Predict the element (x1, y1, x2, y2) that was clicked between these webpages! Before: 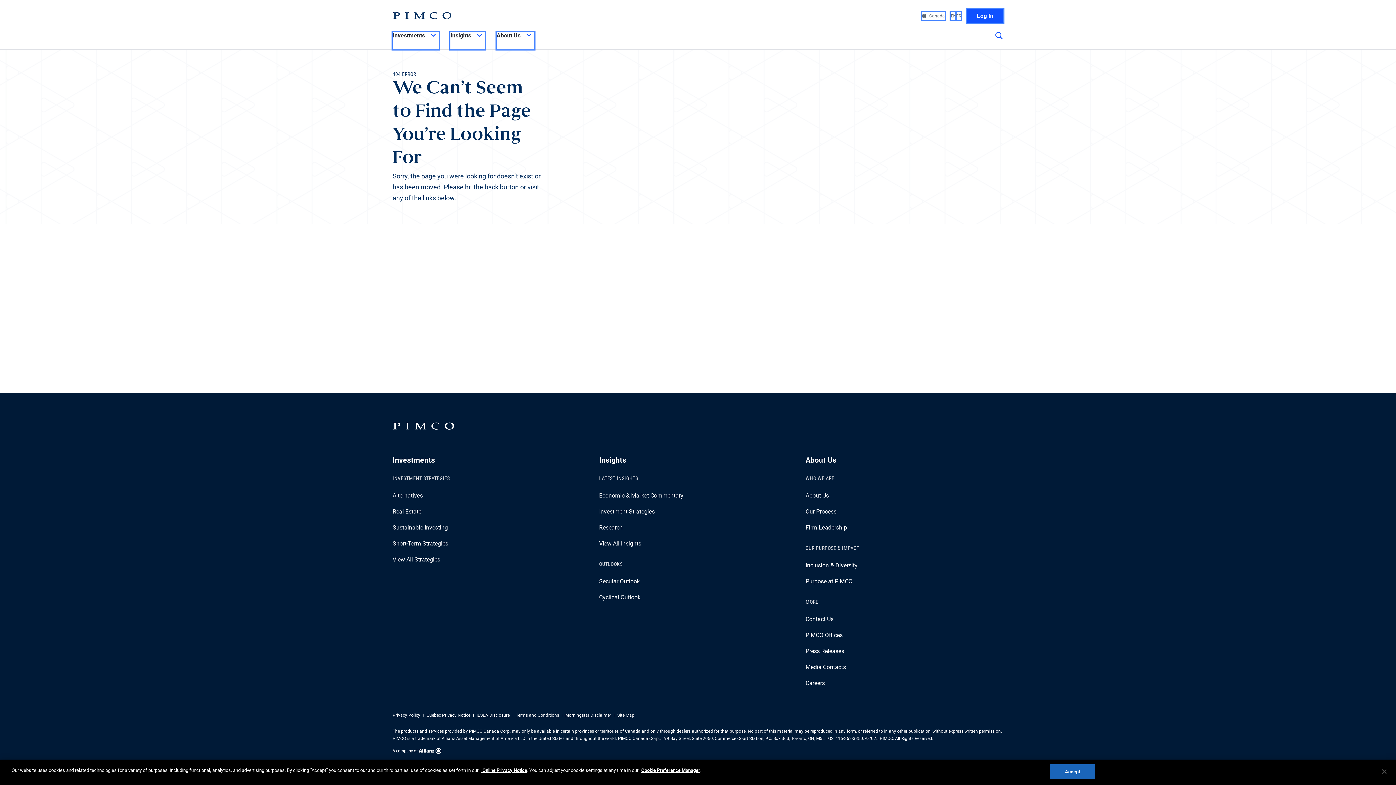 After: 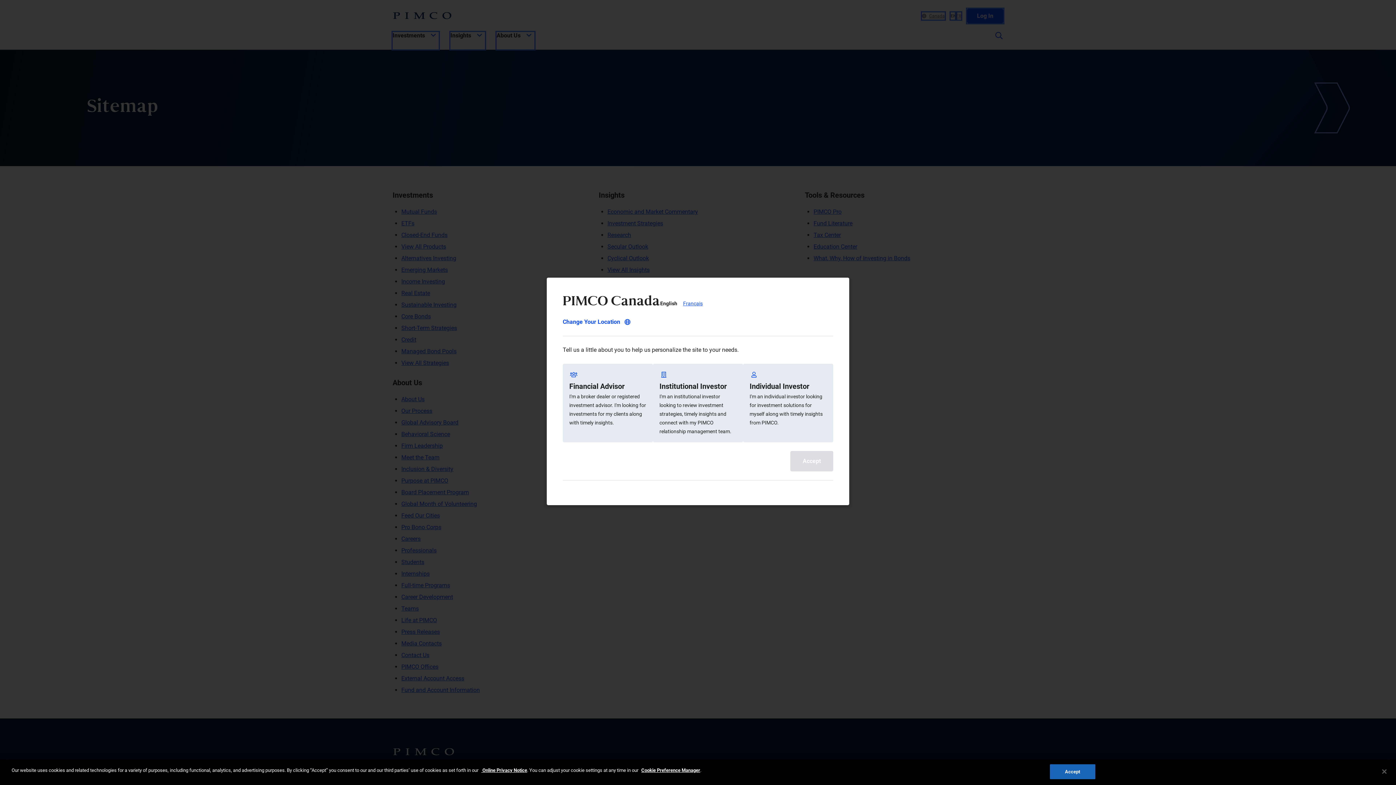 Action: bbox: (617, 713, 634, 718) label: Site Map